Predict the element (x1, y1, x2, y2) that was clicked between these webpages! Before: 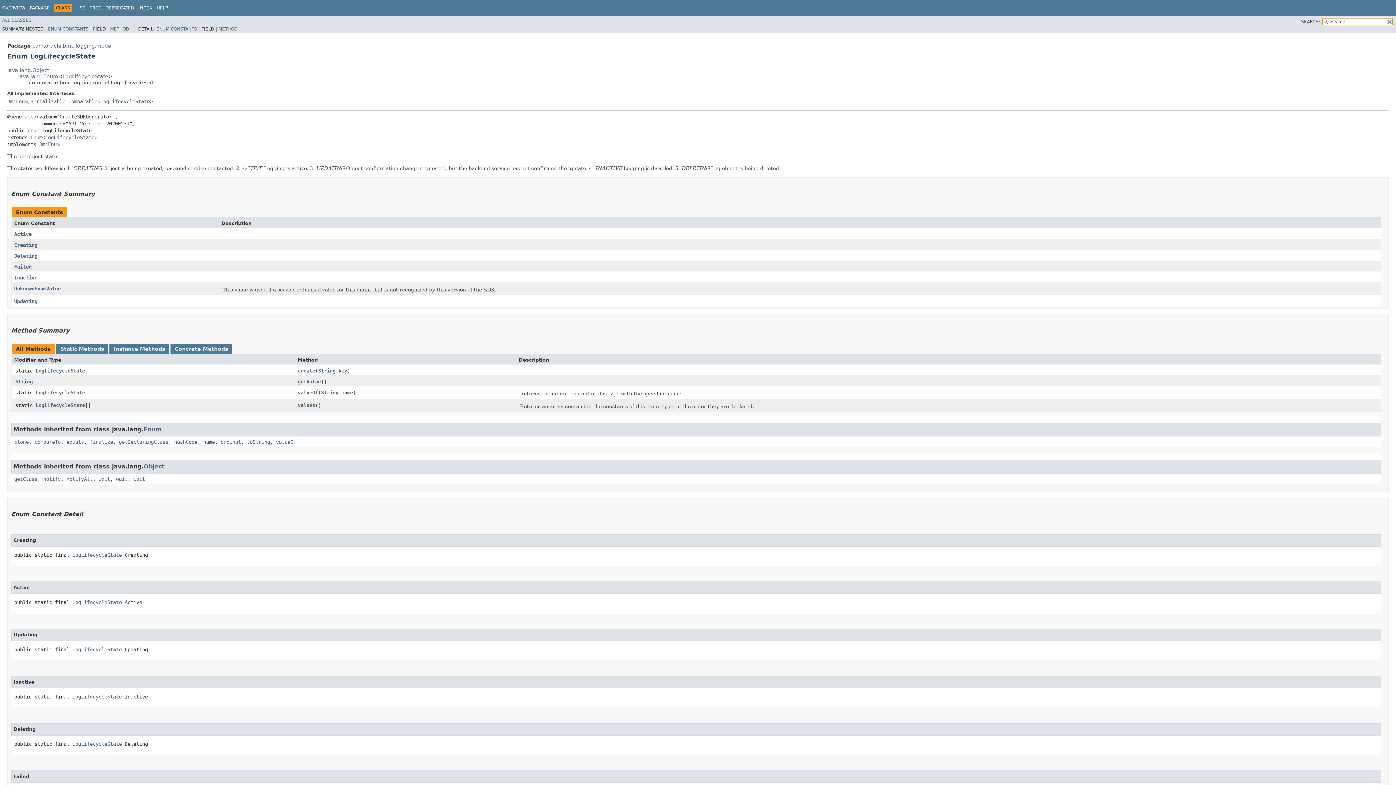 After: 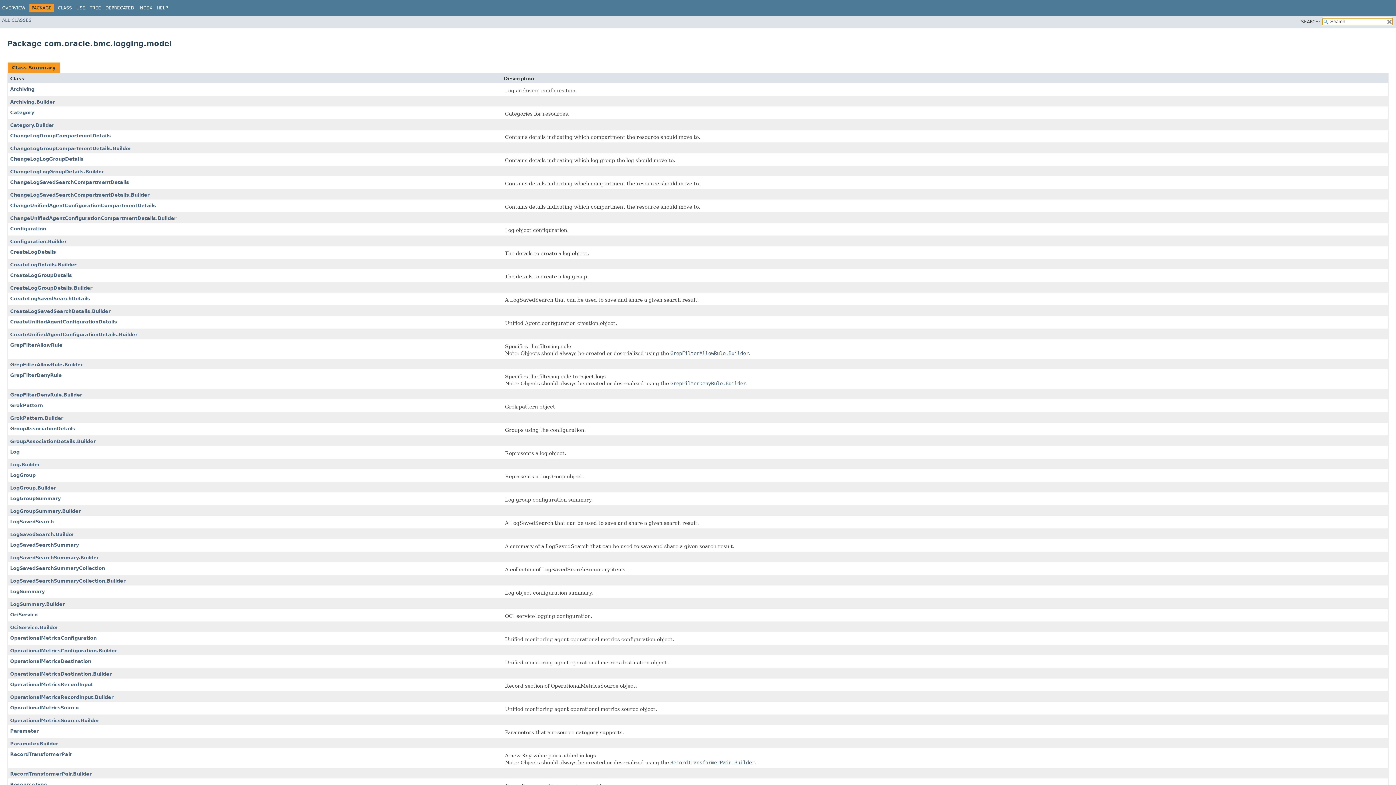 Action: label: com.oracle.bmc.logging.model bbox: (32, 42, 112, 48)